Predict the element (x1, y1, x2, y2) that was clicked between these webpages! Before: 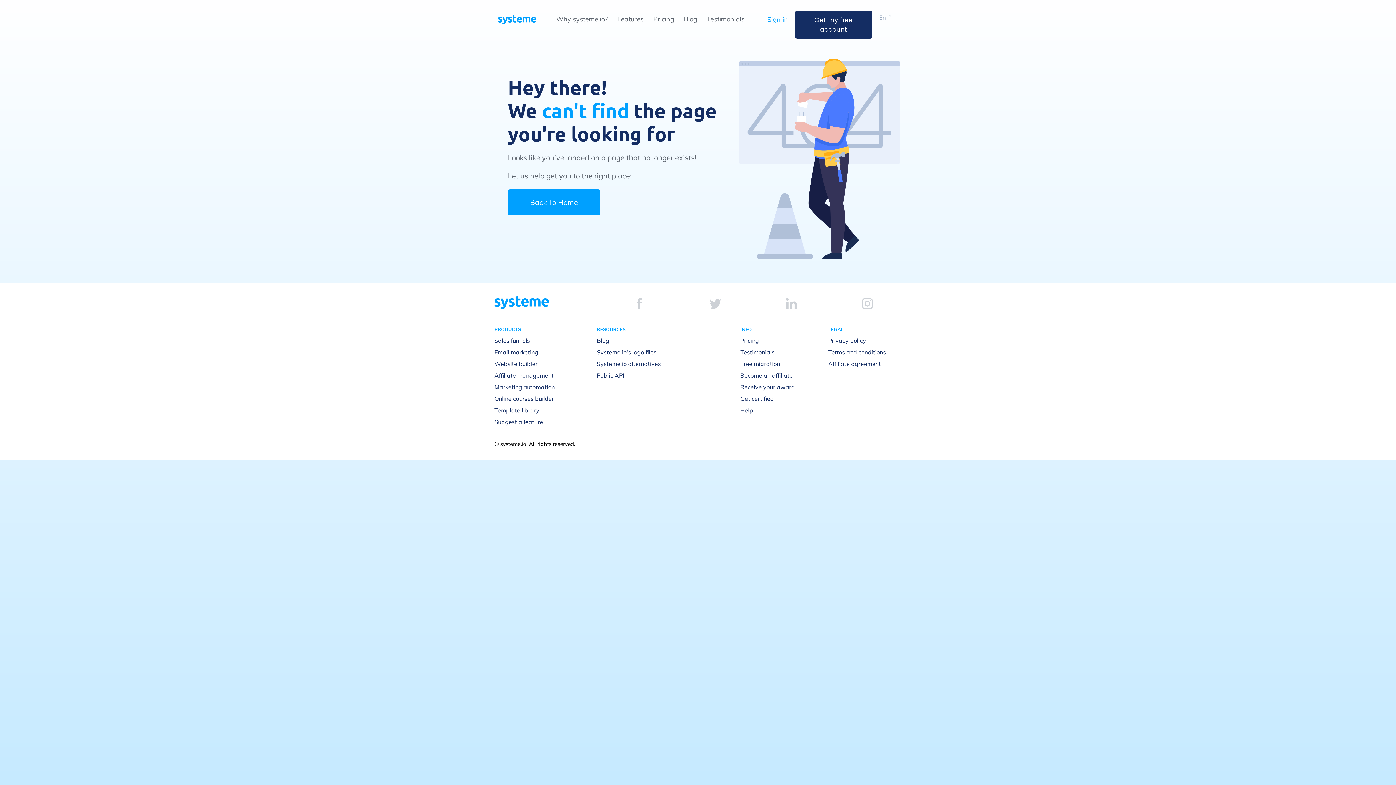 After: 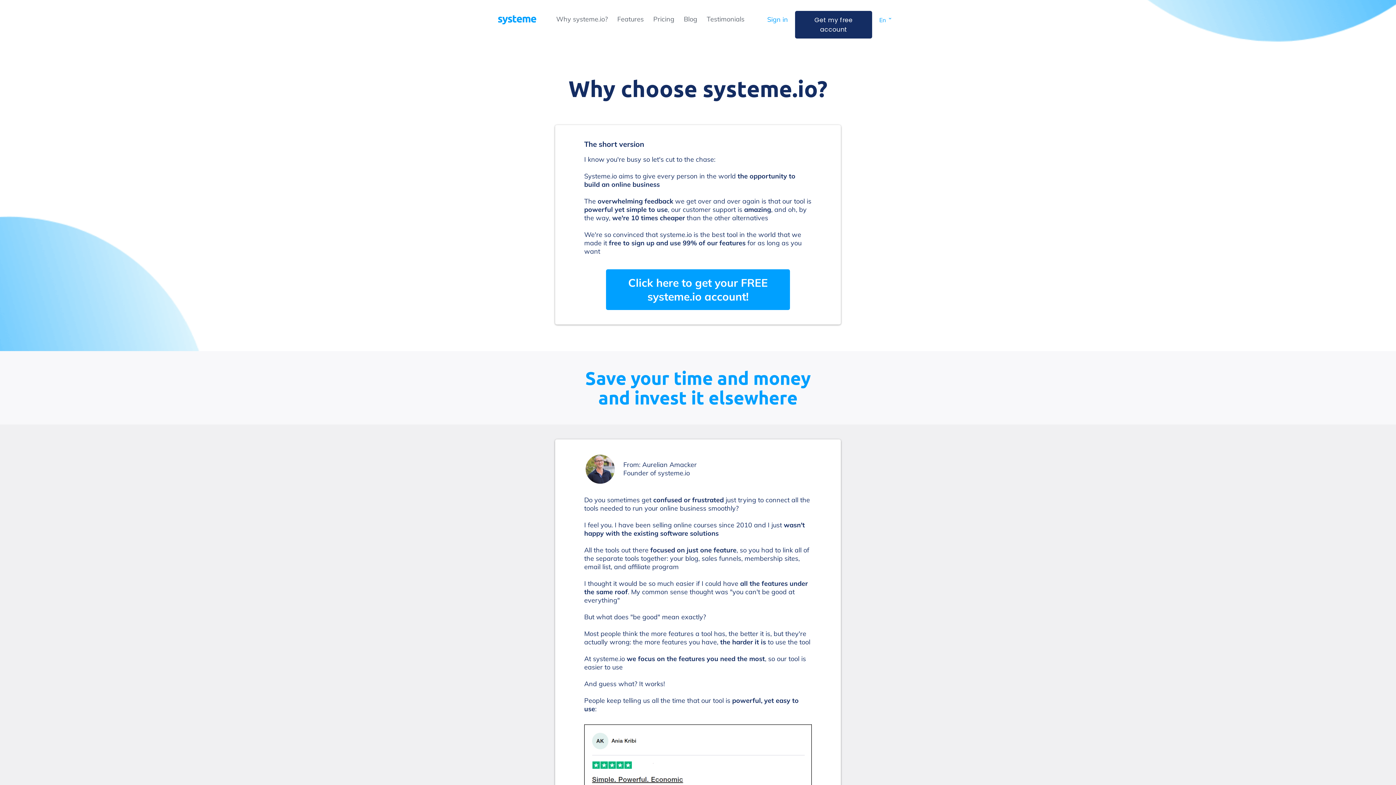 Action: label: Why systeme.io? bbox: (556, 14, 608, 23)